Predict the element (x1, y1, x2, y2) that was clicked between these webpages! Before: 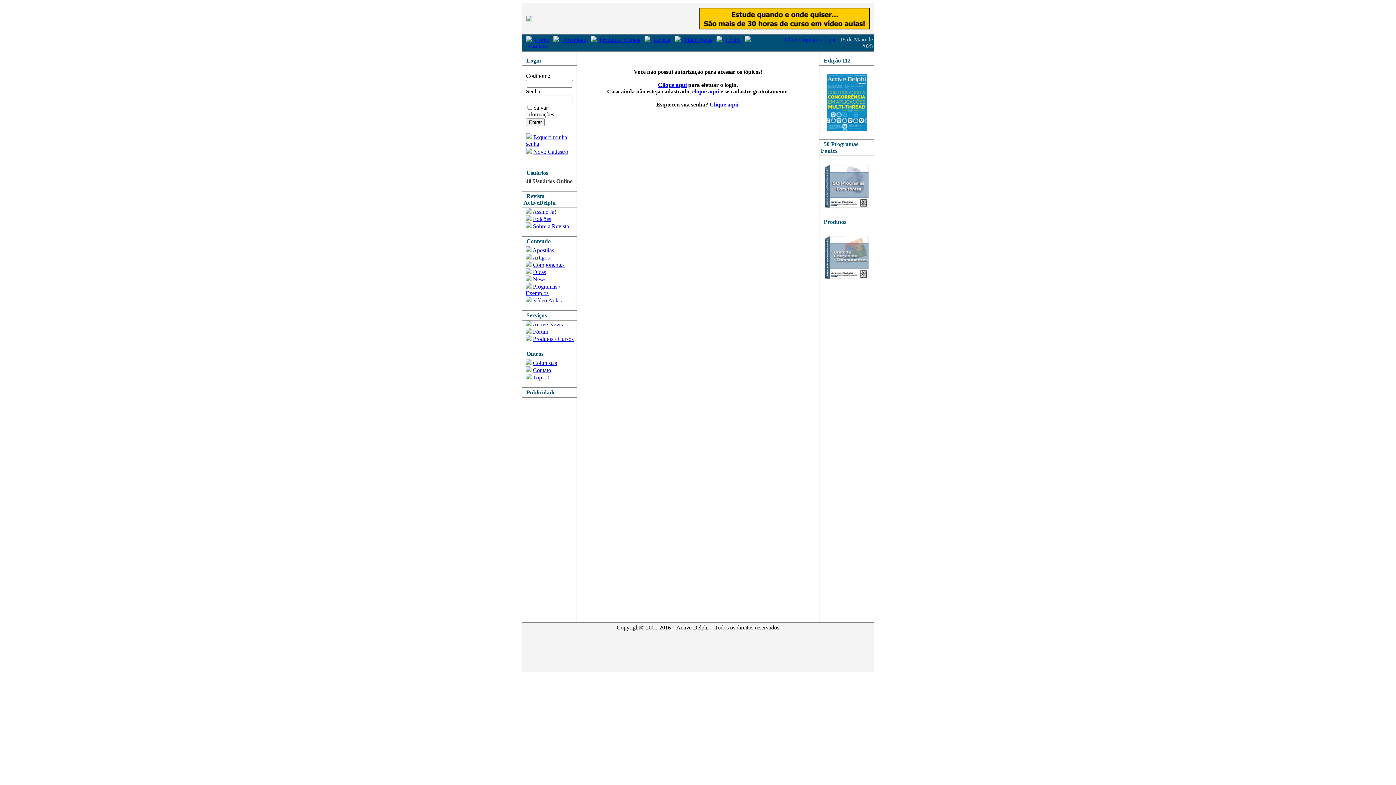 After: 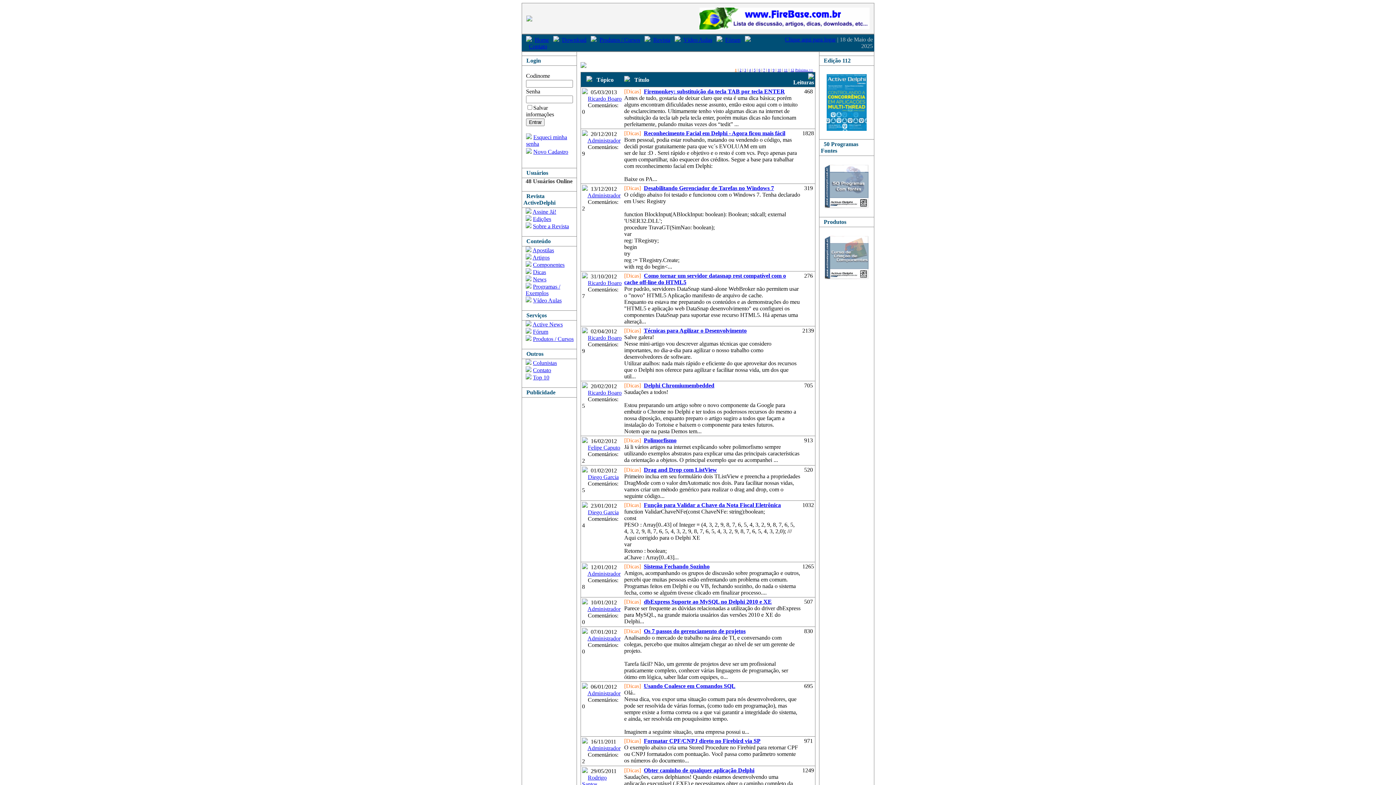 Action: bbox: (533, 269, 546, 275) label: Dicas